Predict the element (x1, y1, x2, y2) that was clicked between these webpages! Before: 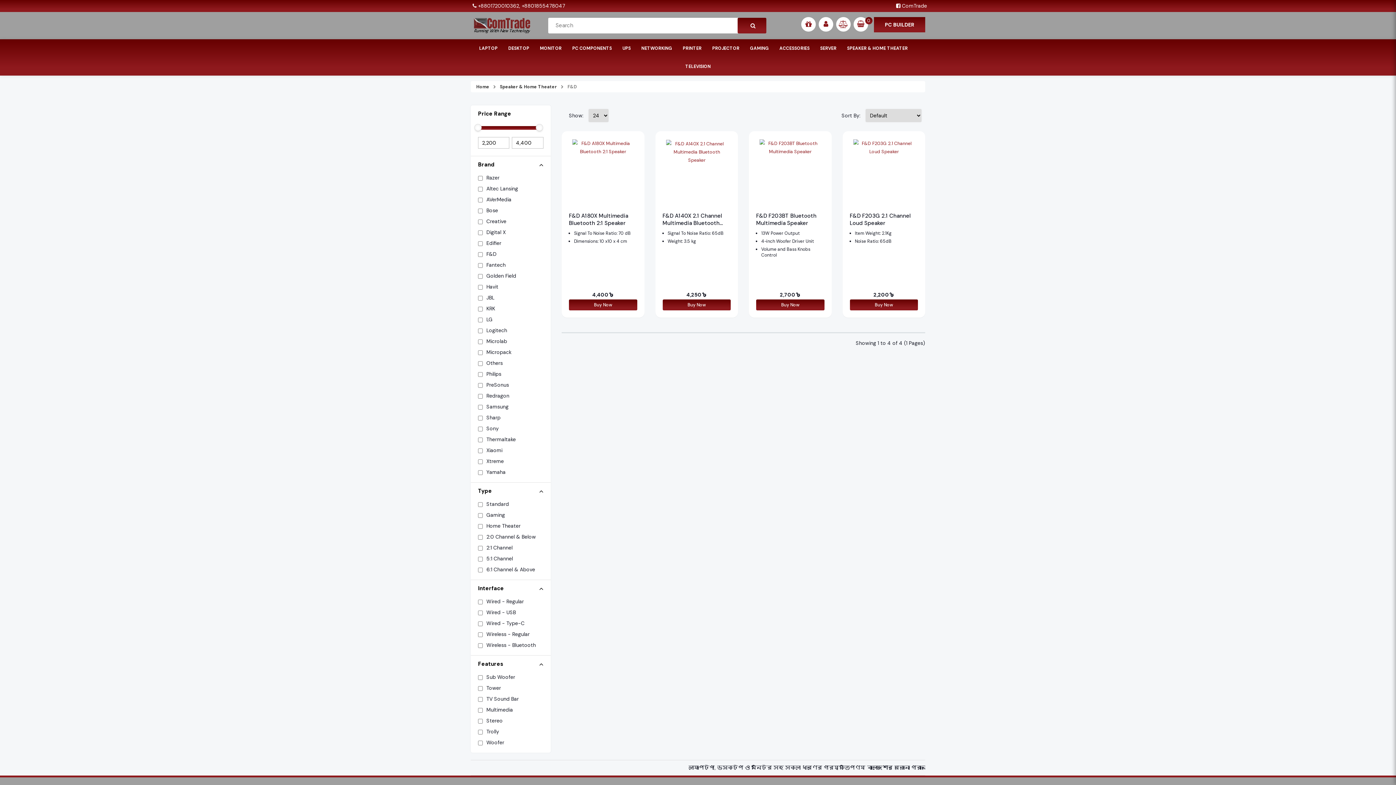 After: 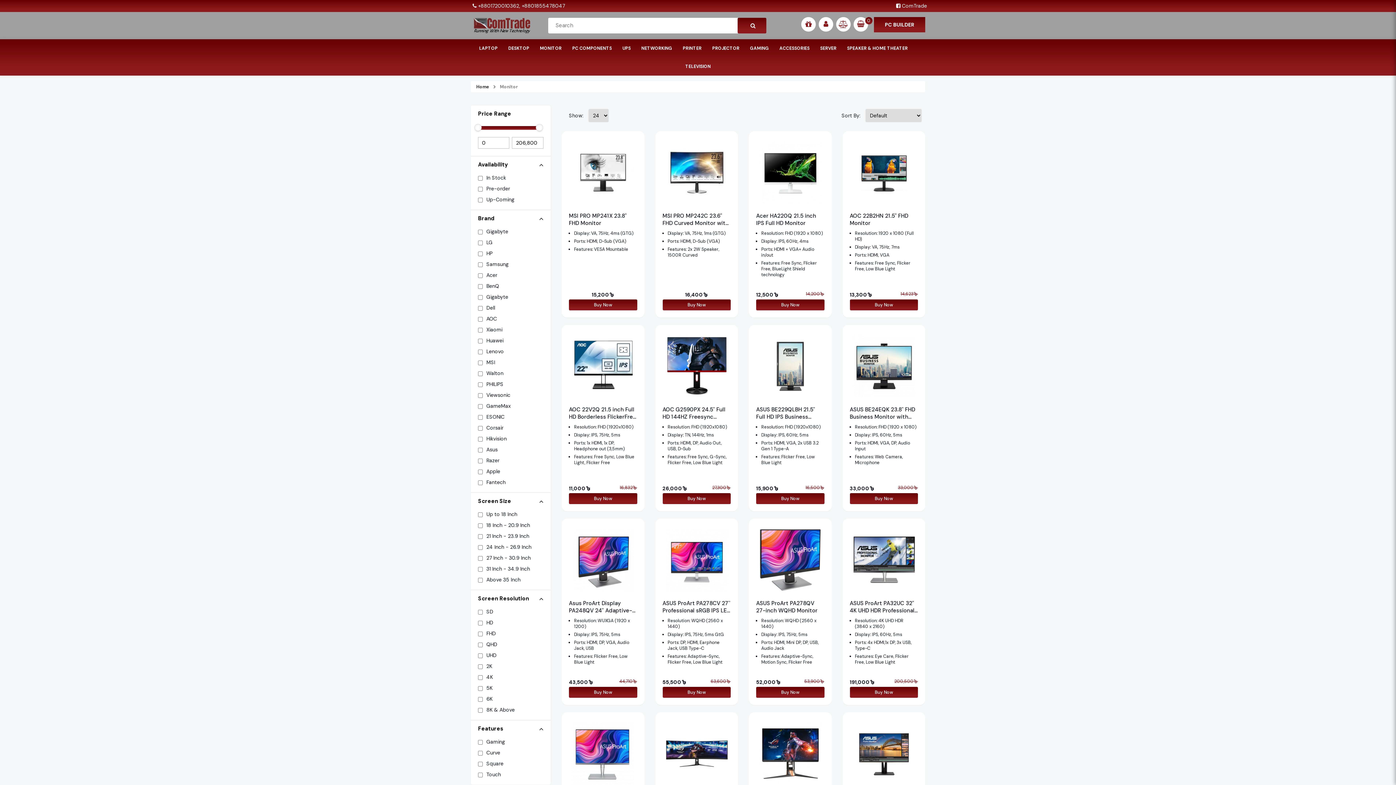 Action: label: MONITOR bbox: (540, 39, 561, 57)